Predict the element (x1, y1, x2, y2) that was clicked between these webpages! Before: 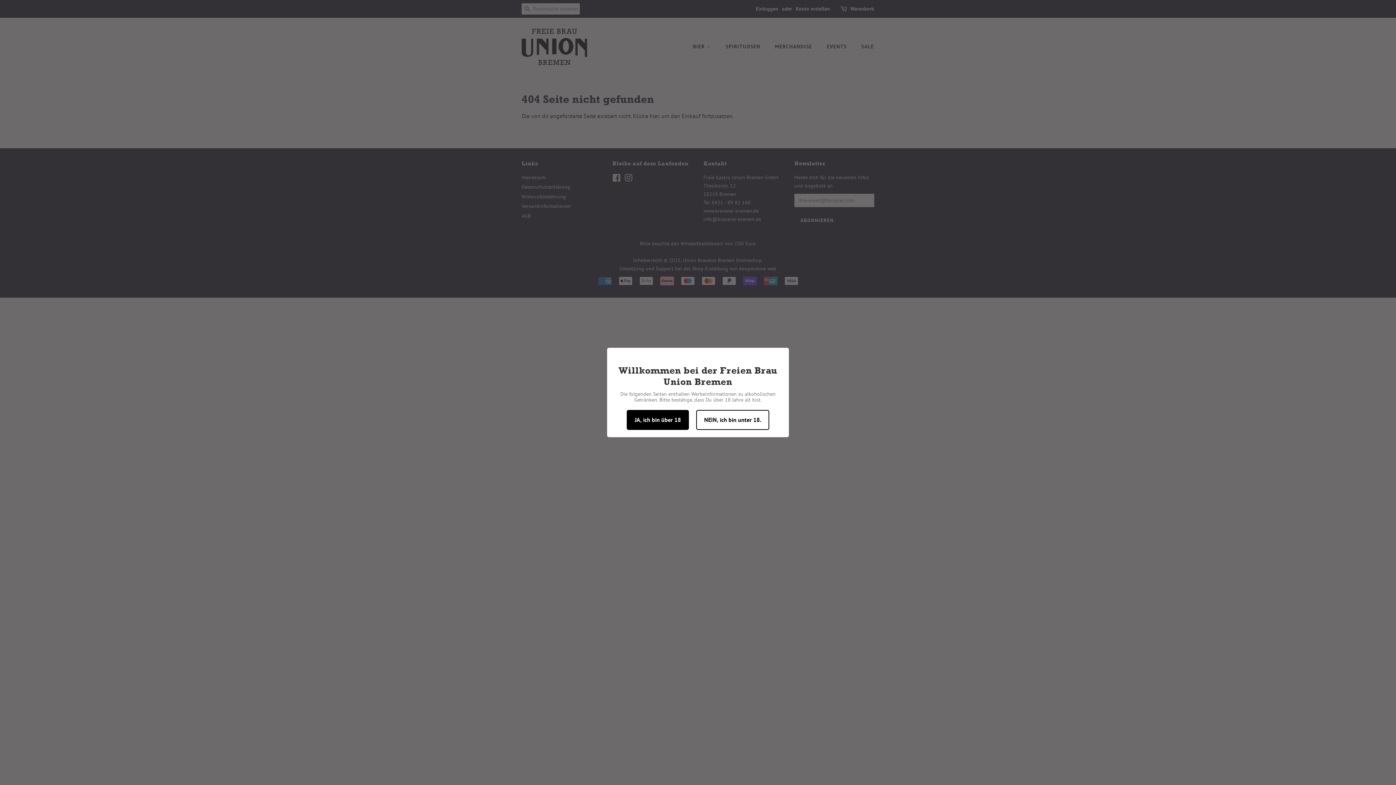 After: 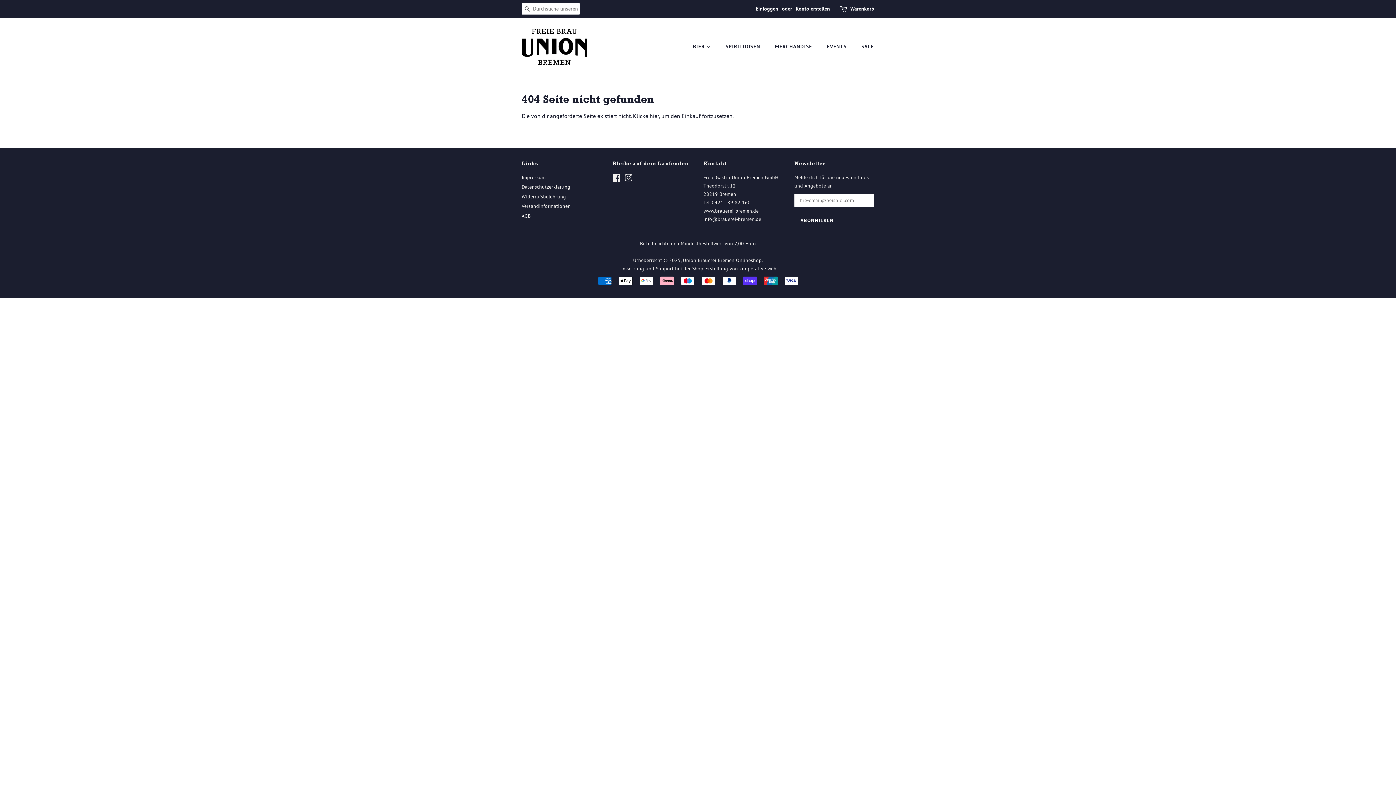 Action: bbox: (626, 410, 689, 430) label: JA, ich bin über 18